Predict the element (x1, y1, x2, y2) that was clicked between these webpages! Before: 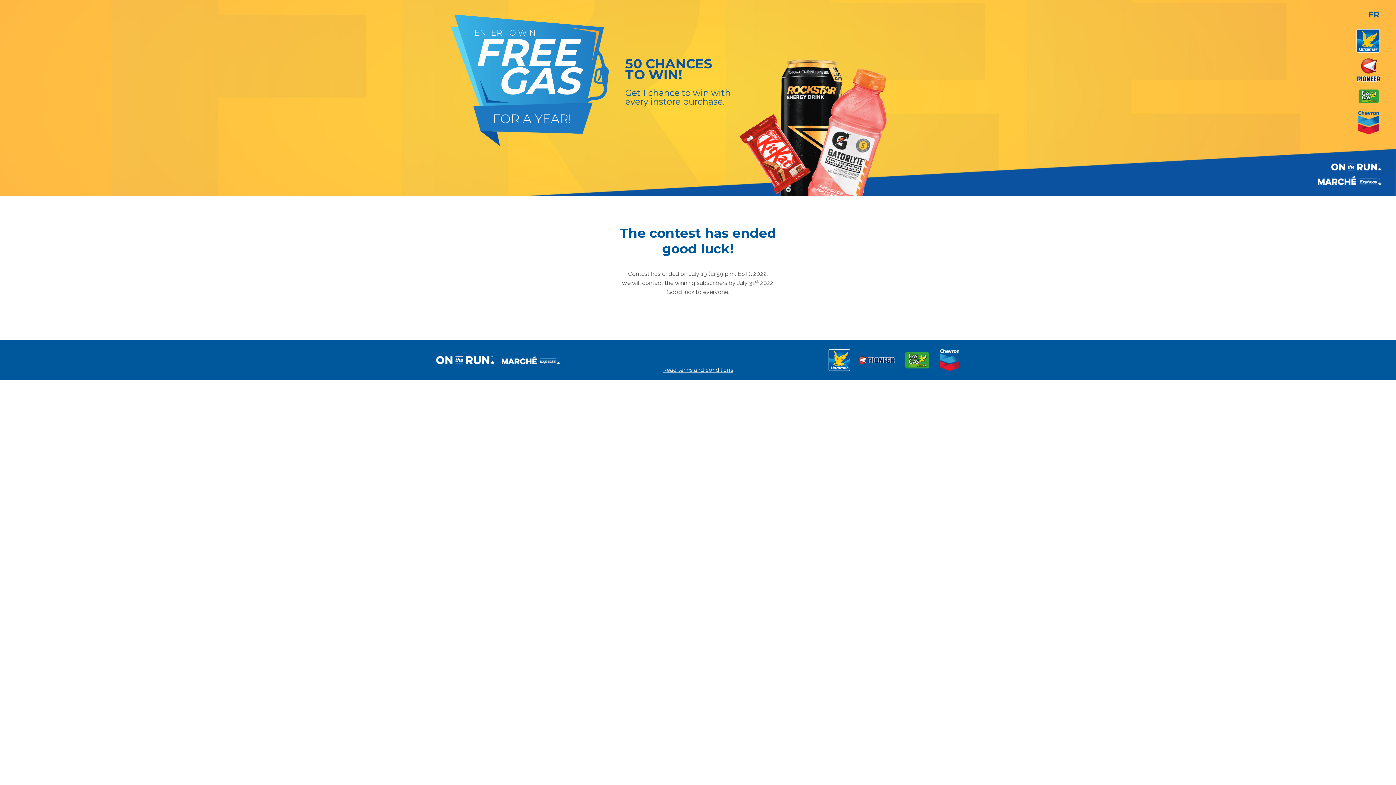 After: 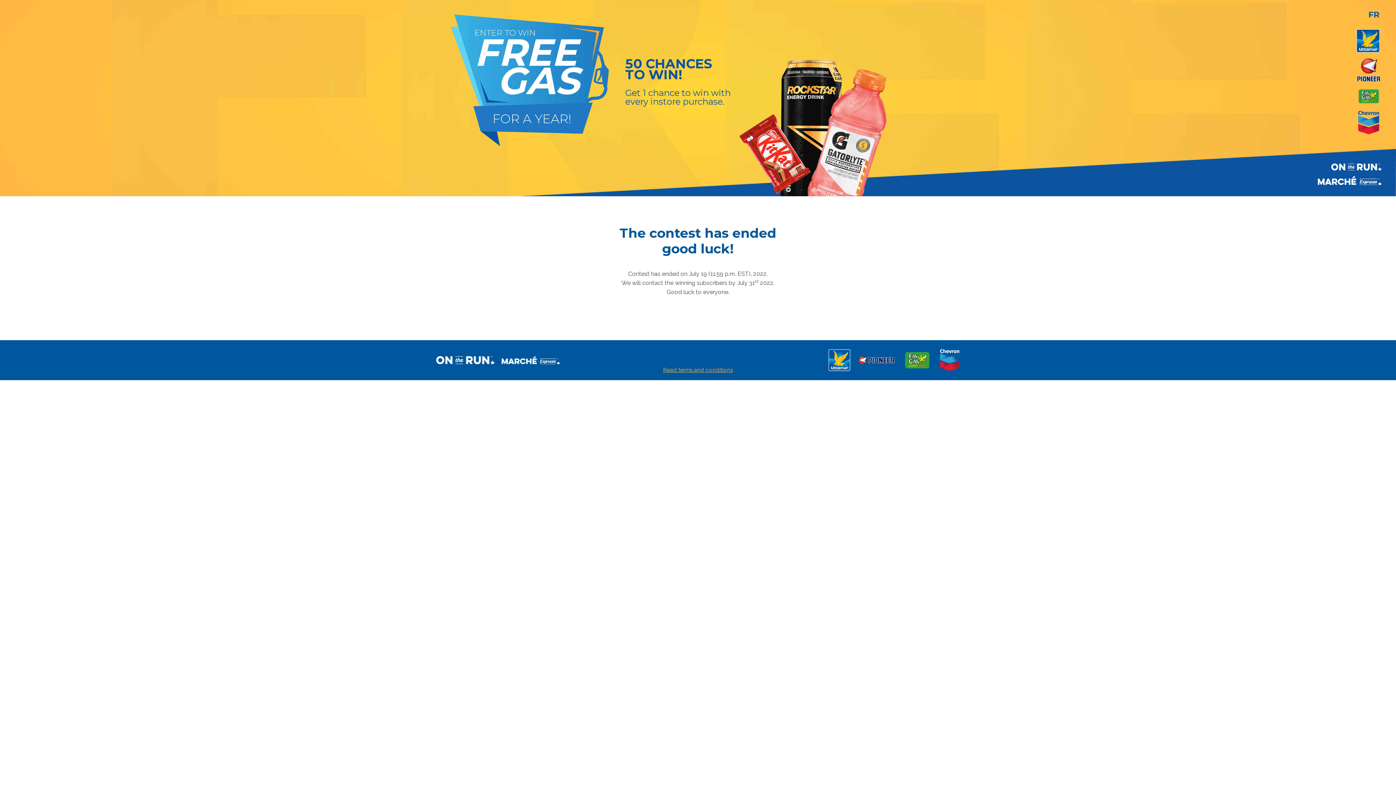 Action: bbox: (663, 366, 733, 373) label: Read terms and conditions